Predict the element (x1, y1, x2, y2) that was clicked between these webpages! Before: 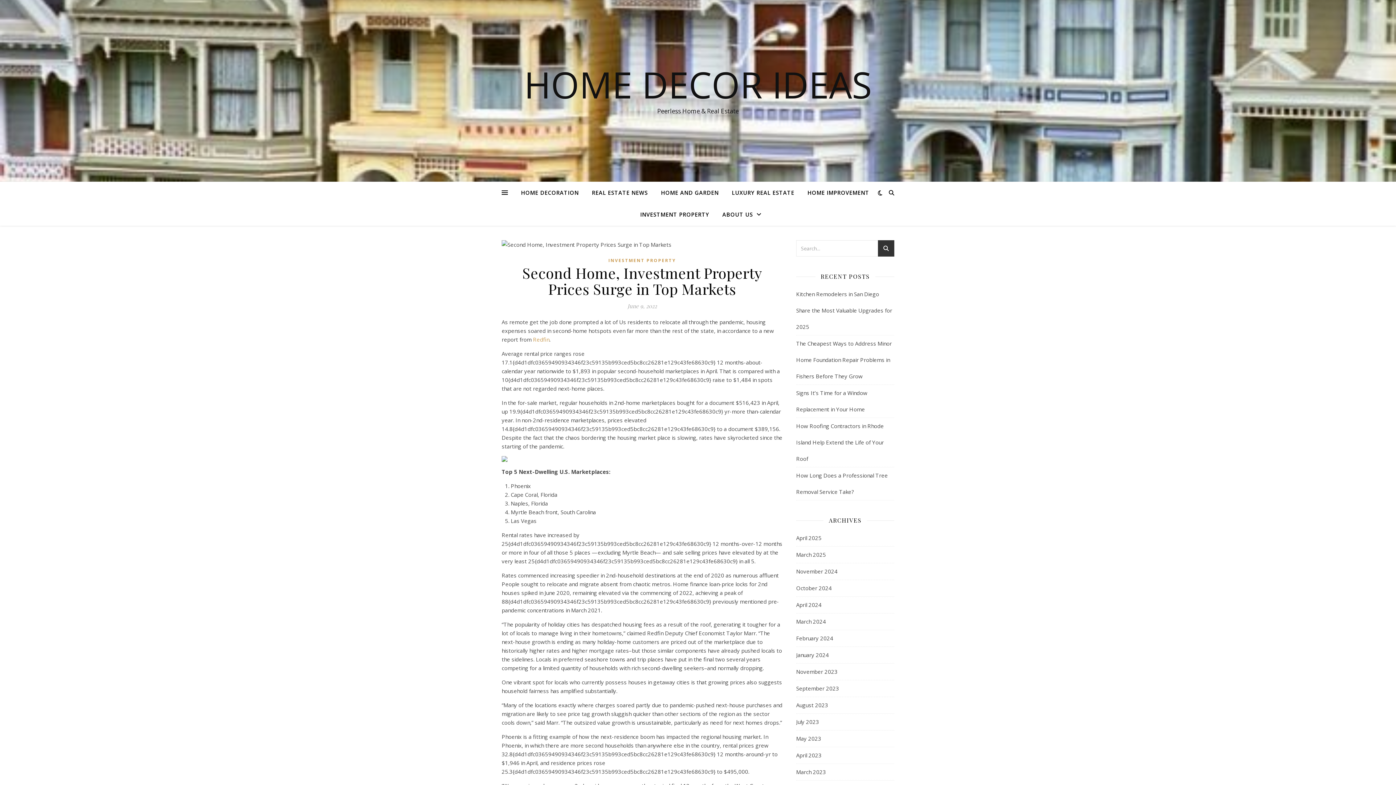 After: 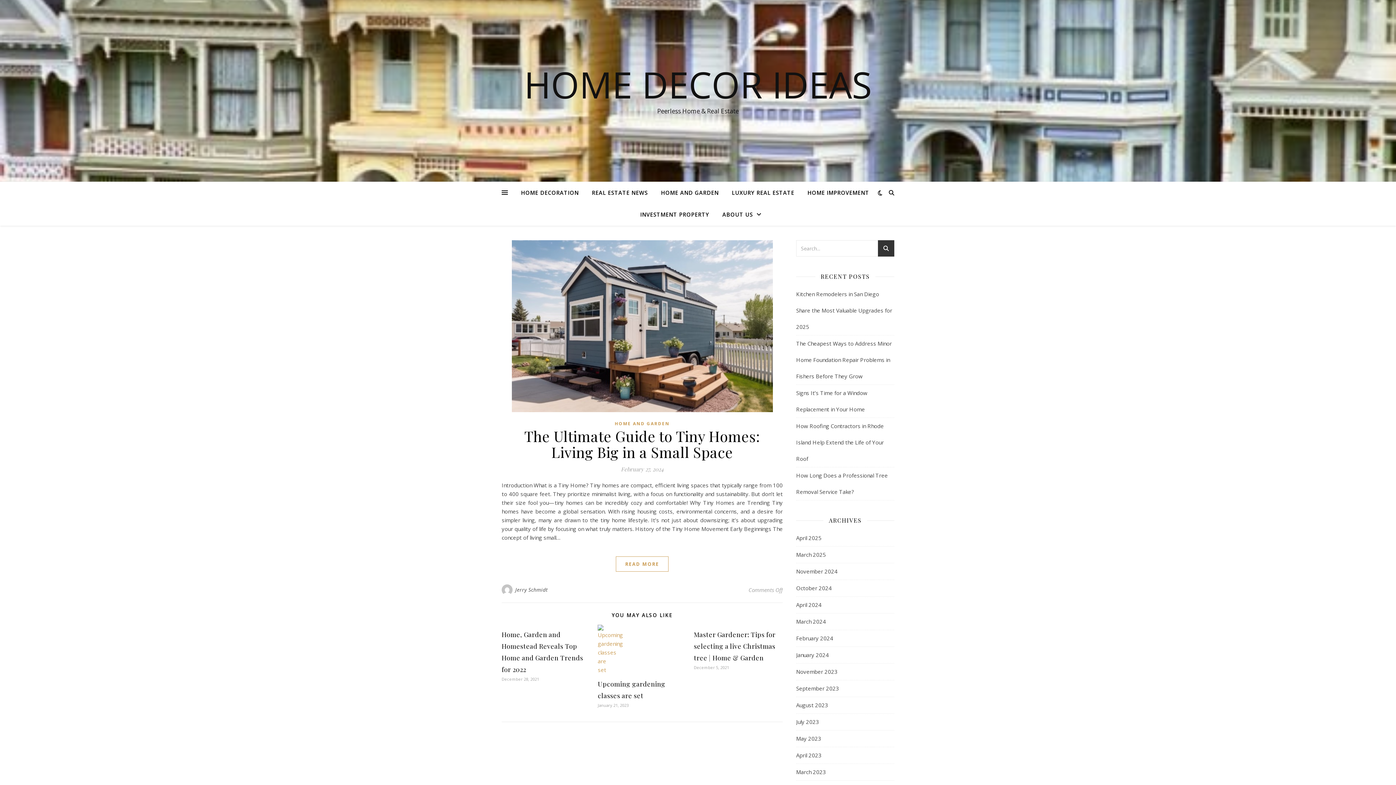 Action: bbox: (796, 630, 833, 646) label: February 2024